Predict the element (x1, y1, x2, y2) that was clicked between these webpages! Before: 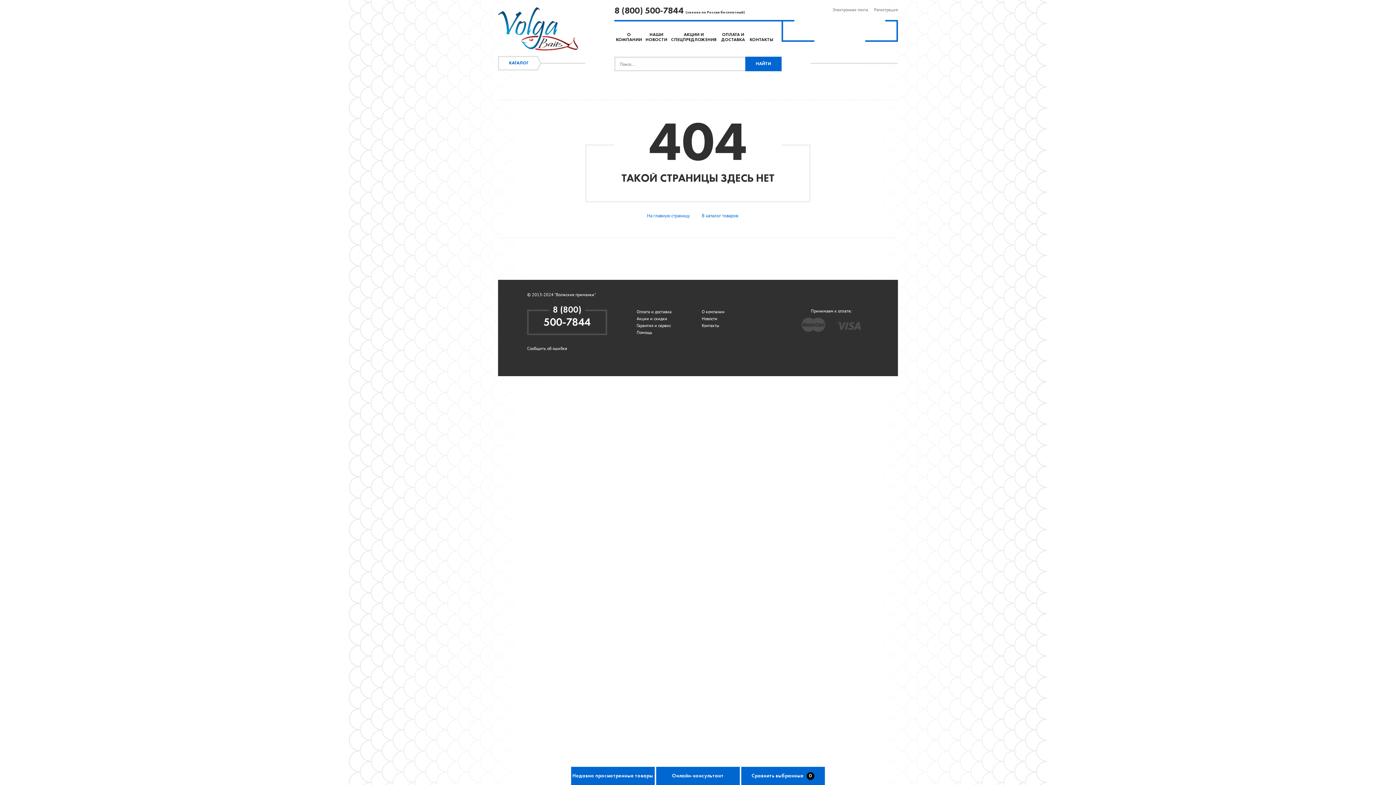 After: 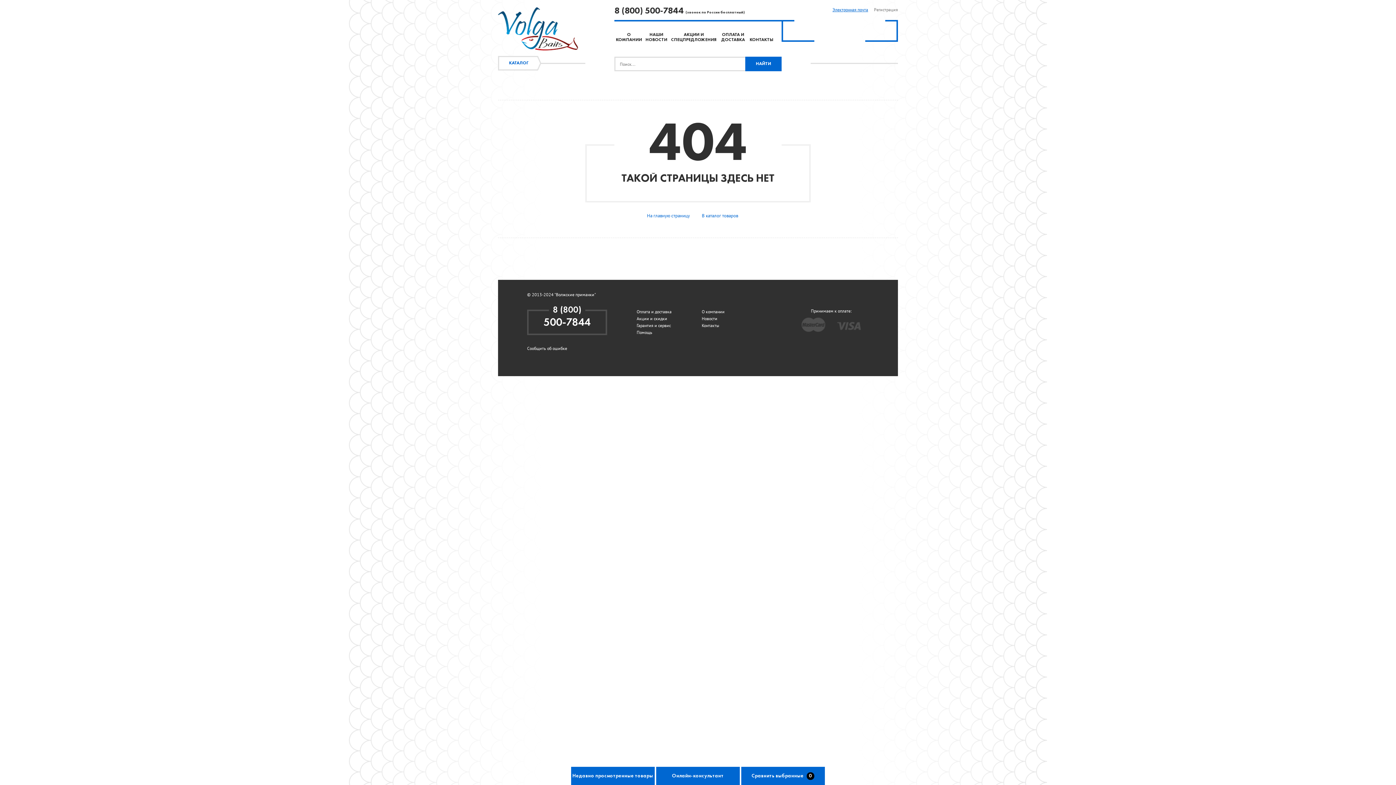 Action: bbox: (832, 6, 868, 12) label: Электронная почта